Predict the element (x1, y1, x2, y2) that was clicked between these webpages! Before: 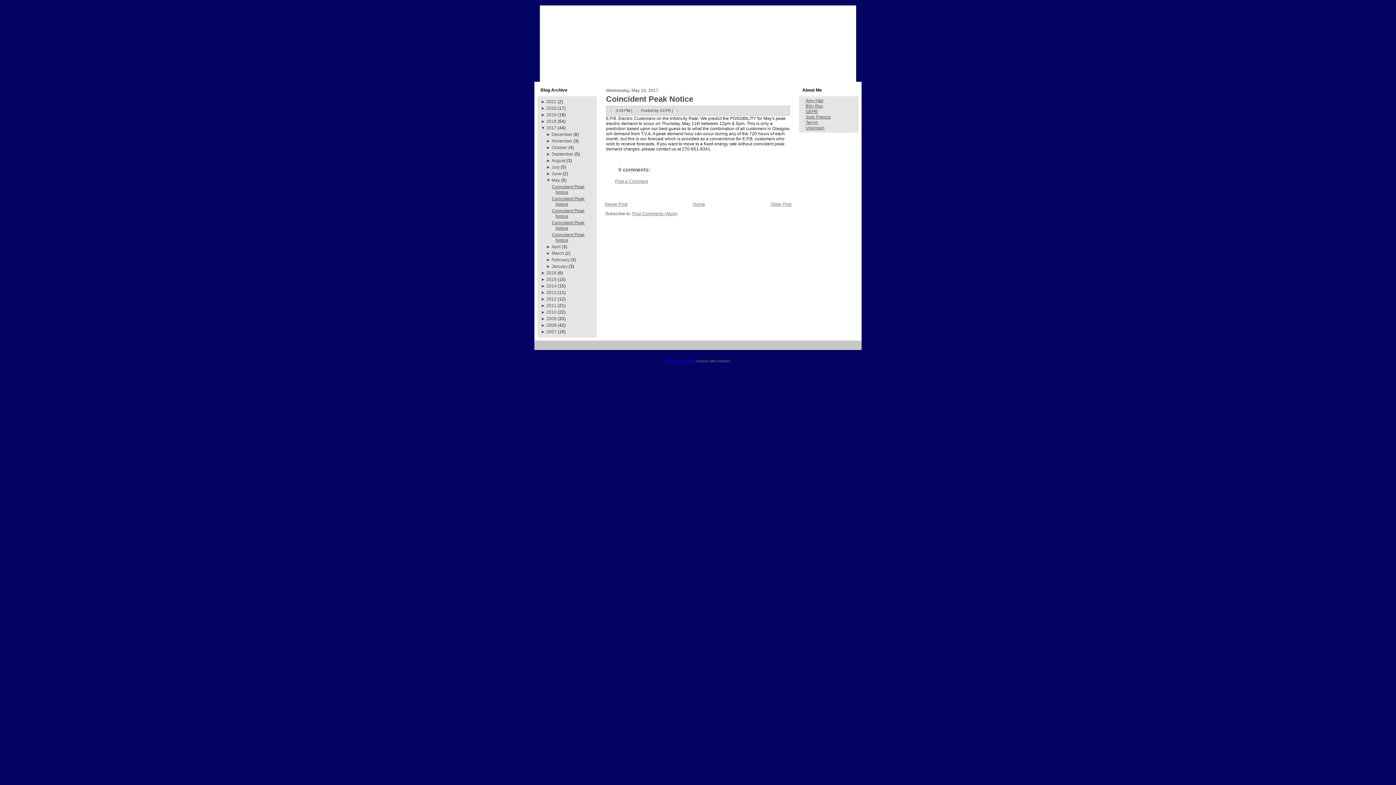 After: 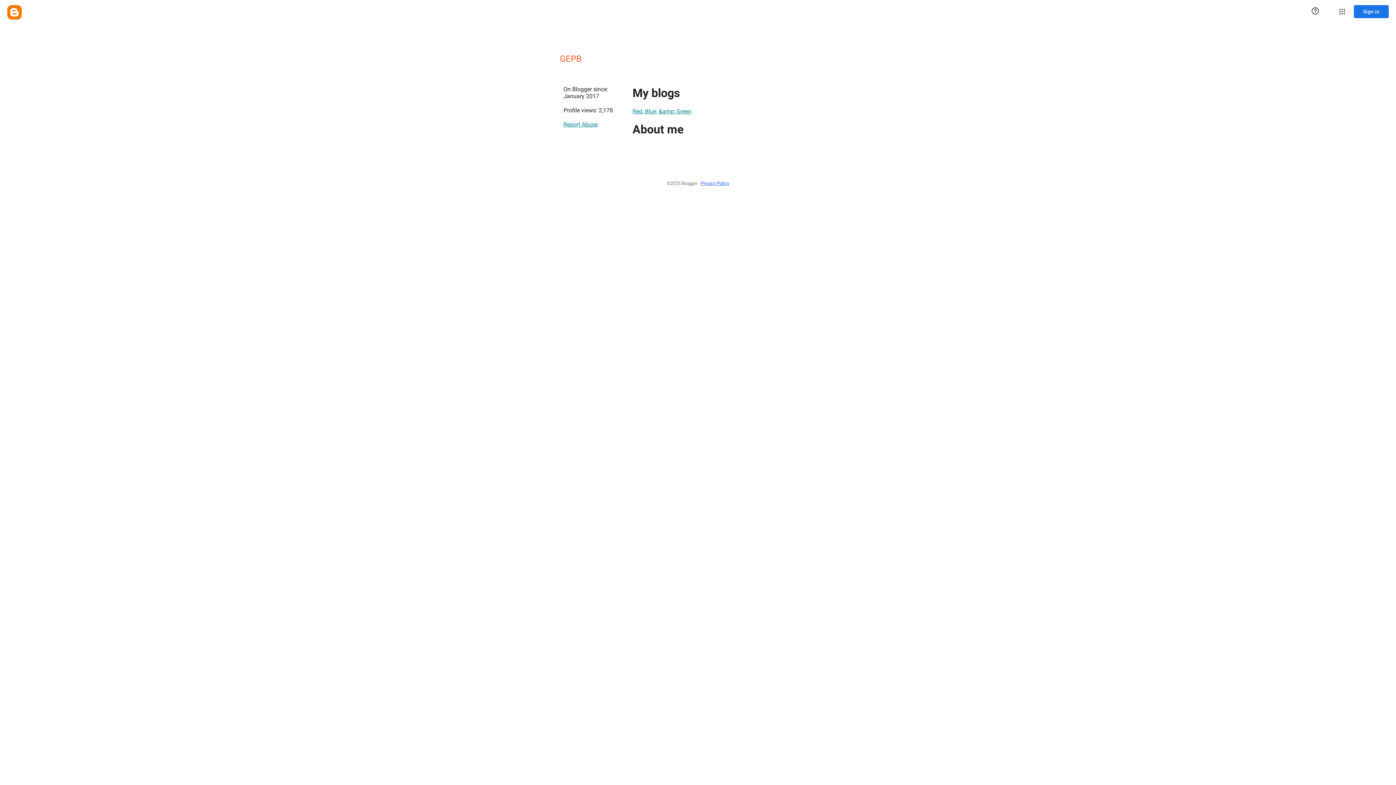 Action: bbox: (805, 109, 817, 114) label: GEPB